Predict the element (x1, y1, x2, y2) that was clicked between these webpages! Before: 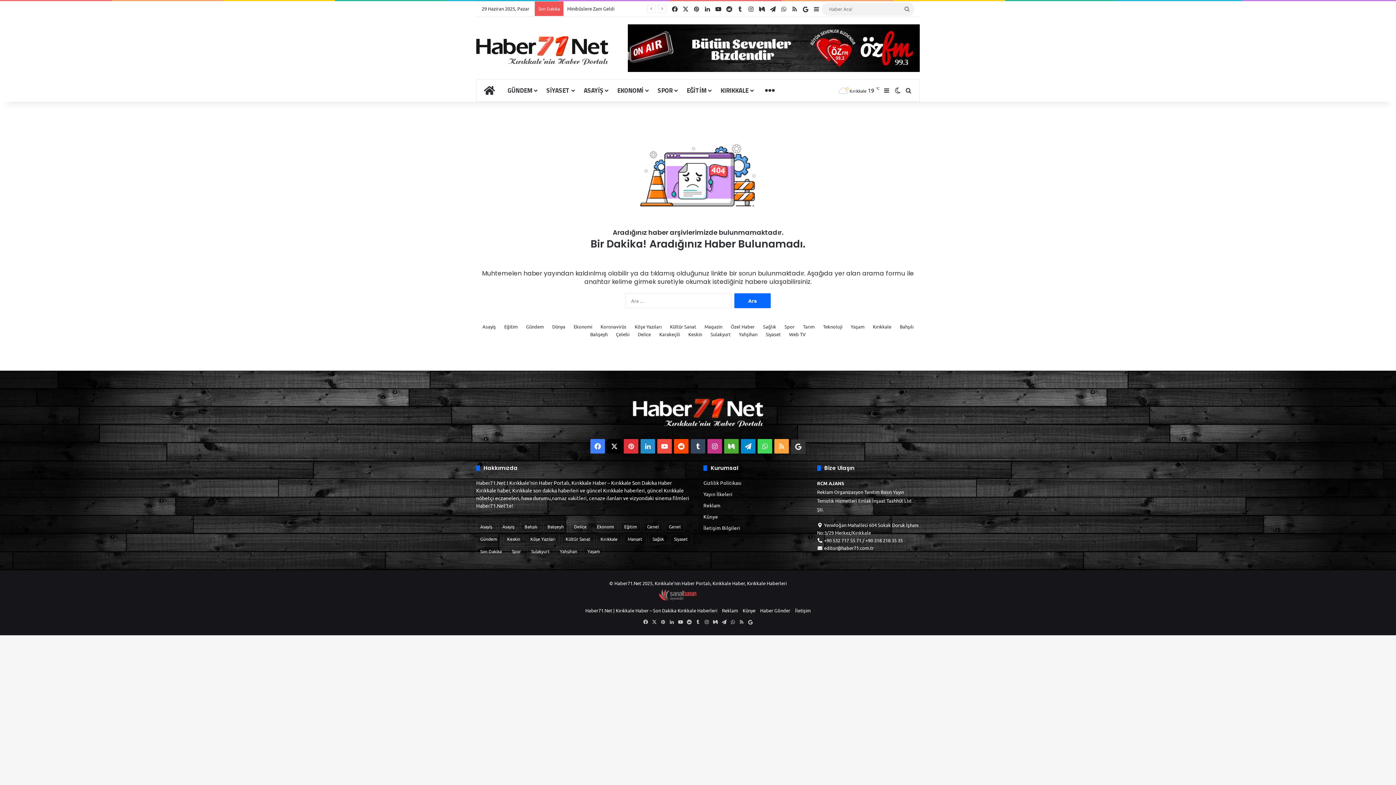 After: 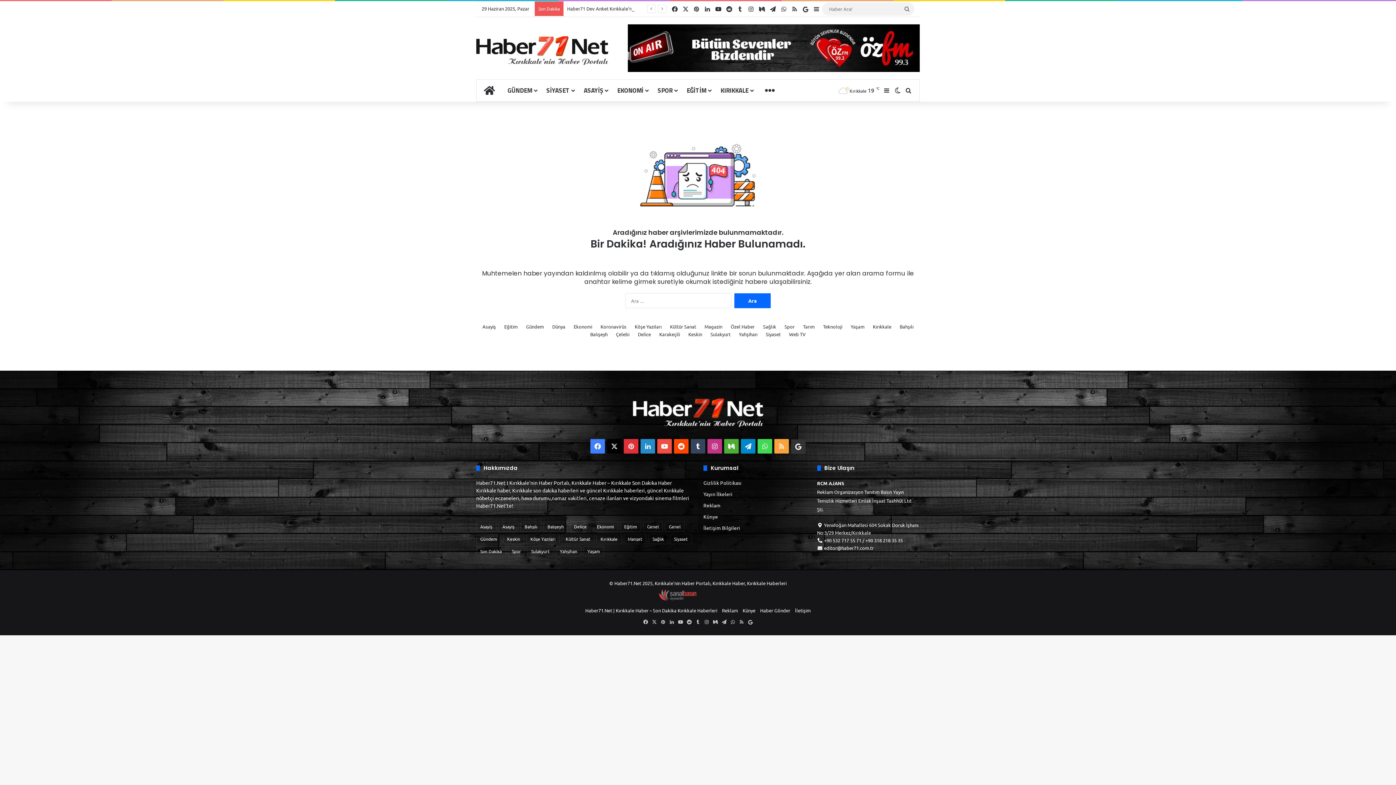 Action: bbox: (800, 1, 811, 16) label: Google Business